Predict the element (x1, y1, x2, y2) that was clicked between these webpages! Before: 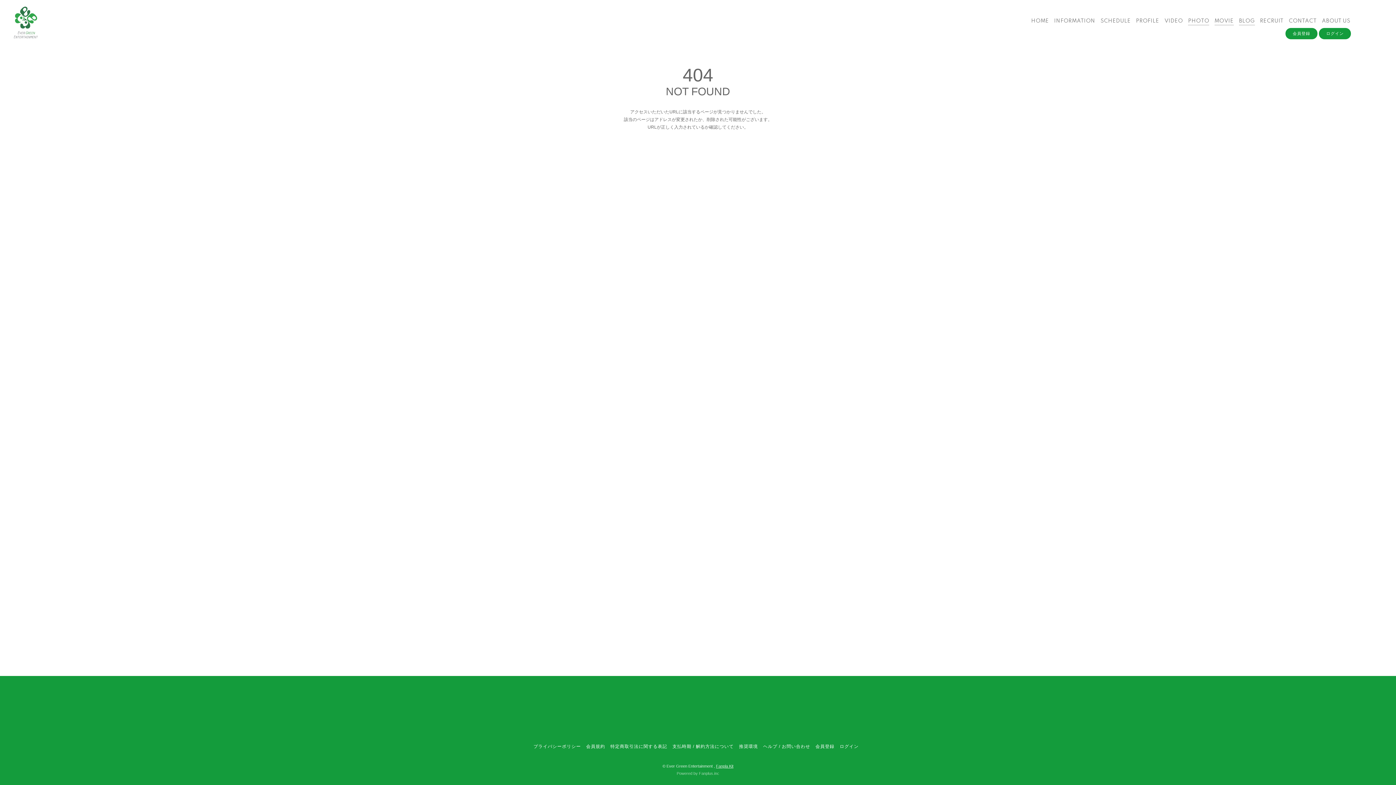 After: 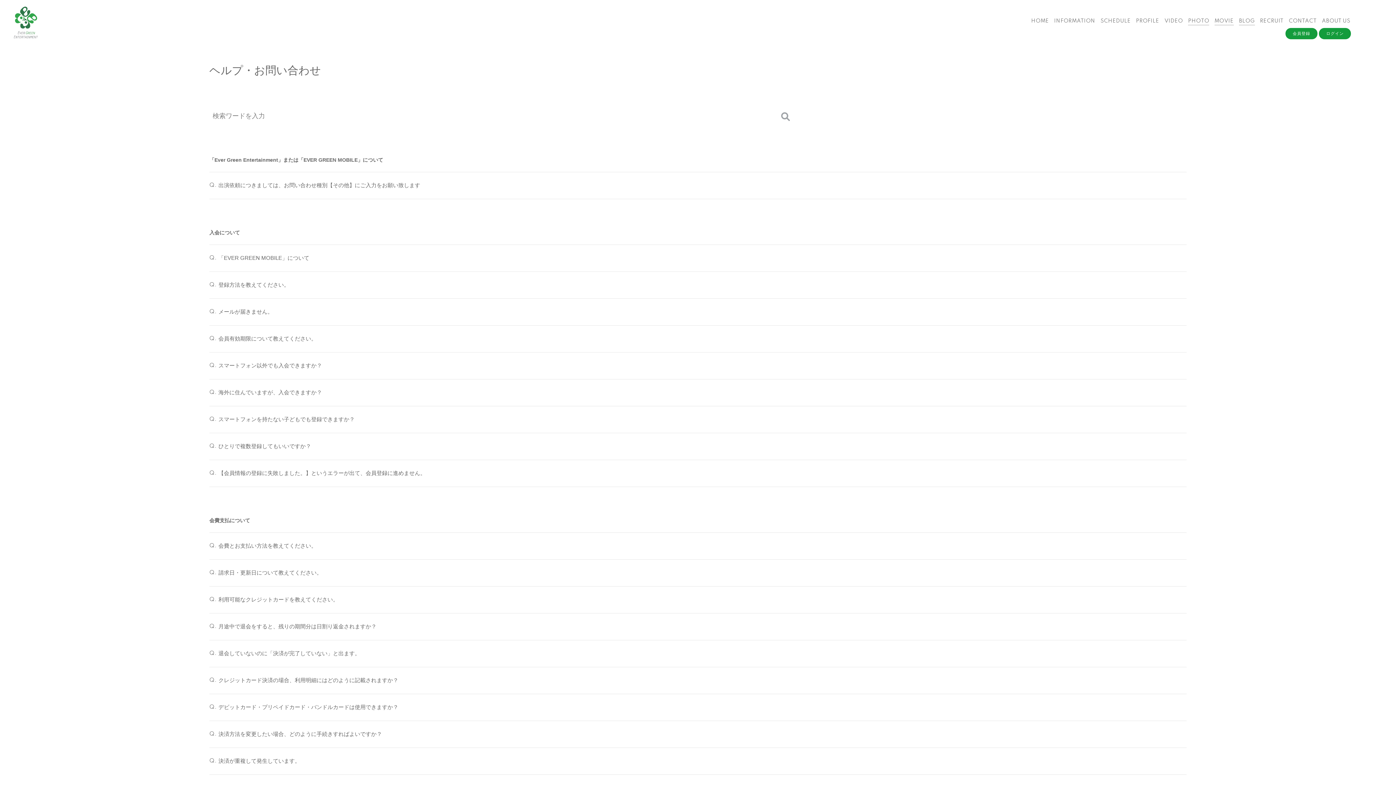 Action: bbox: (763, 744, 810, 749) label: ヘルプ / お問い合わせ